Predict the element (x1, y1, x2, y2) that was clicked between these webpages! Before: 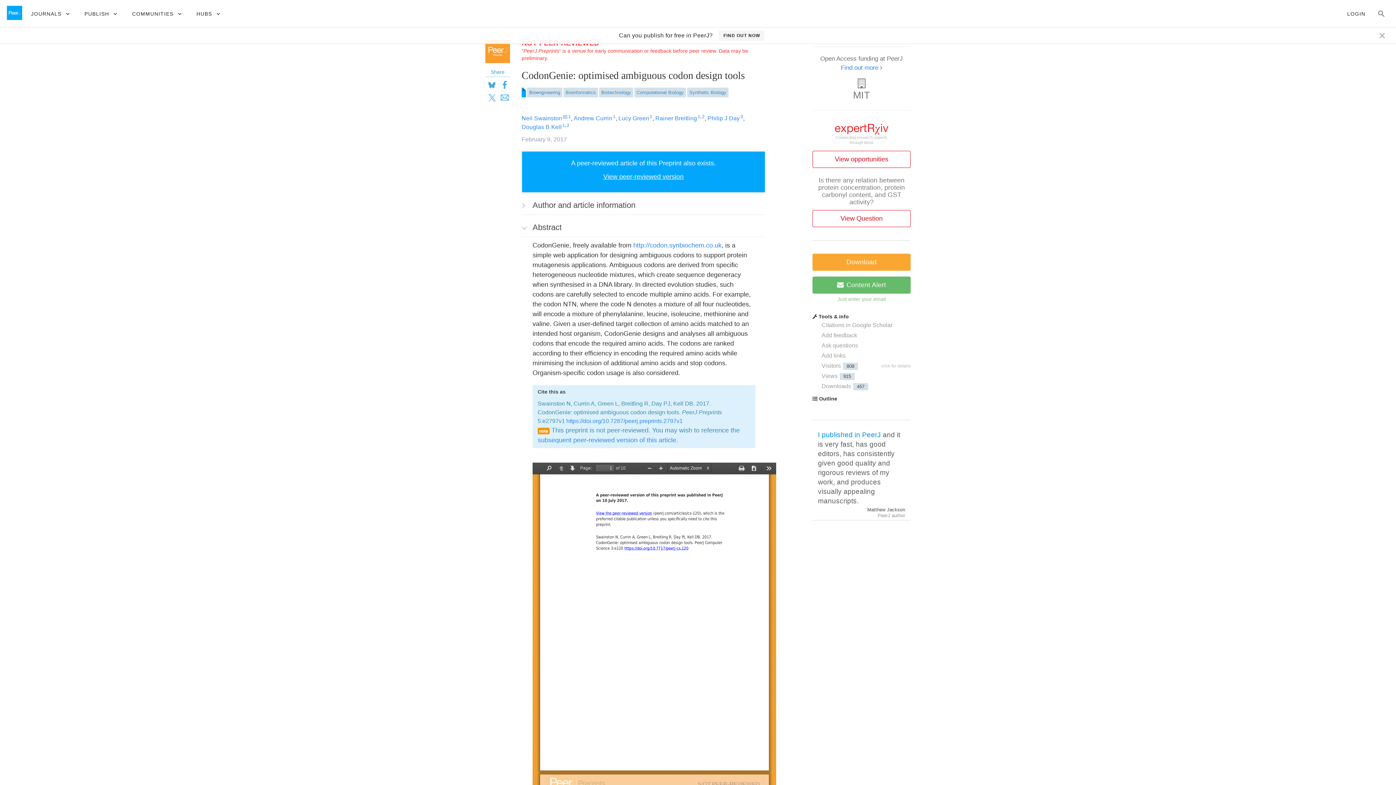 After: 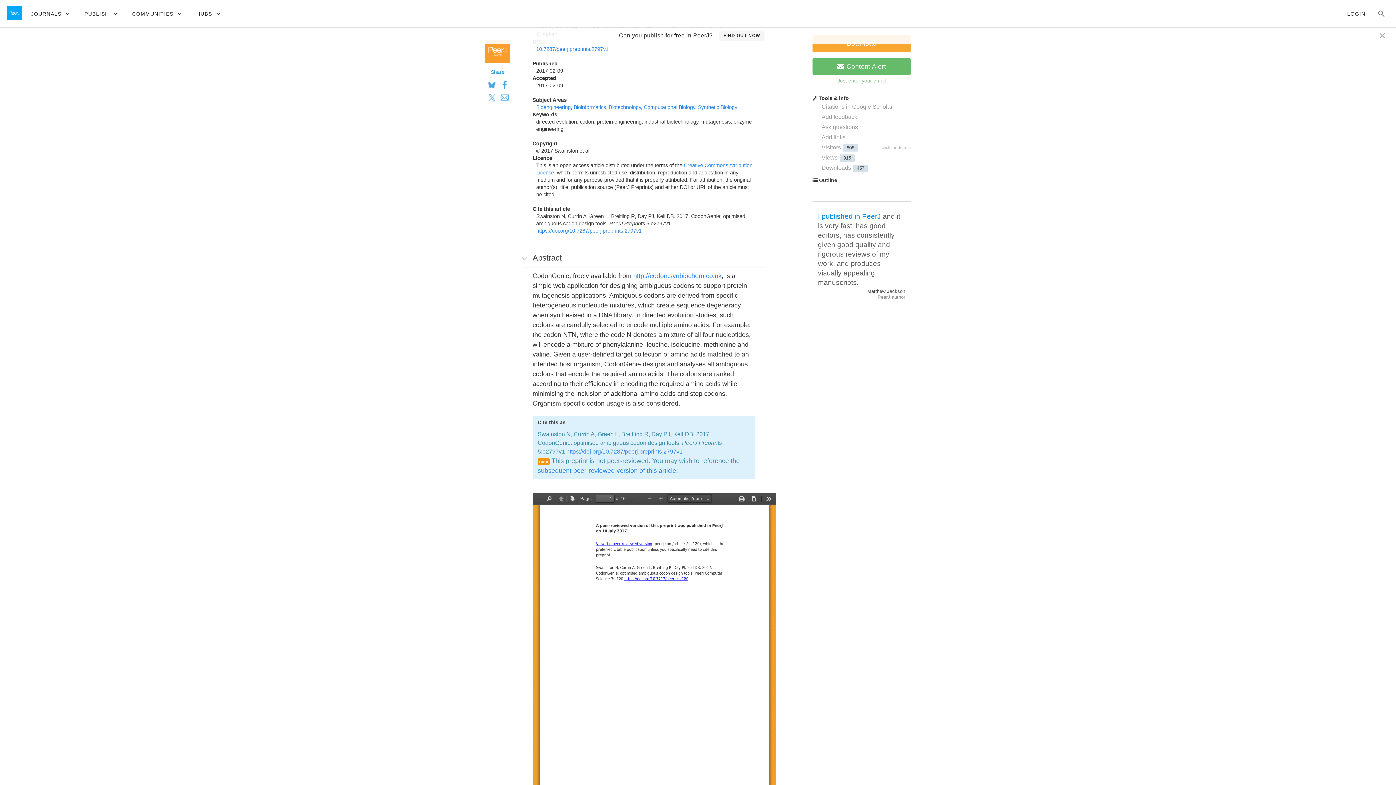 Action: bbox: (613, 114, 615, 119) label: 1